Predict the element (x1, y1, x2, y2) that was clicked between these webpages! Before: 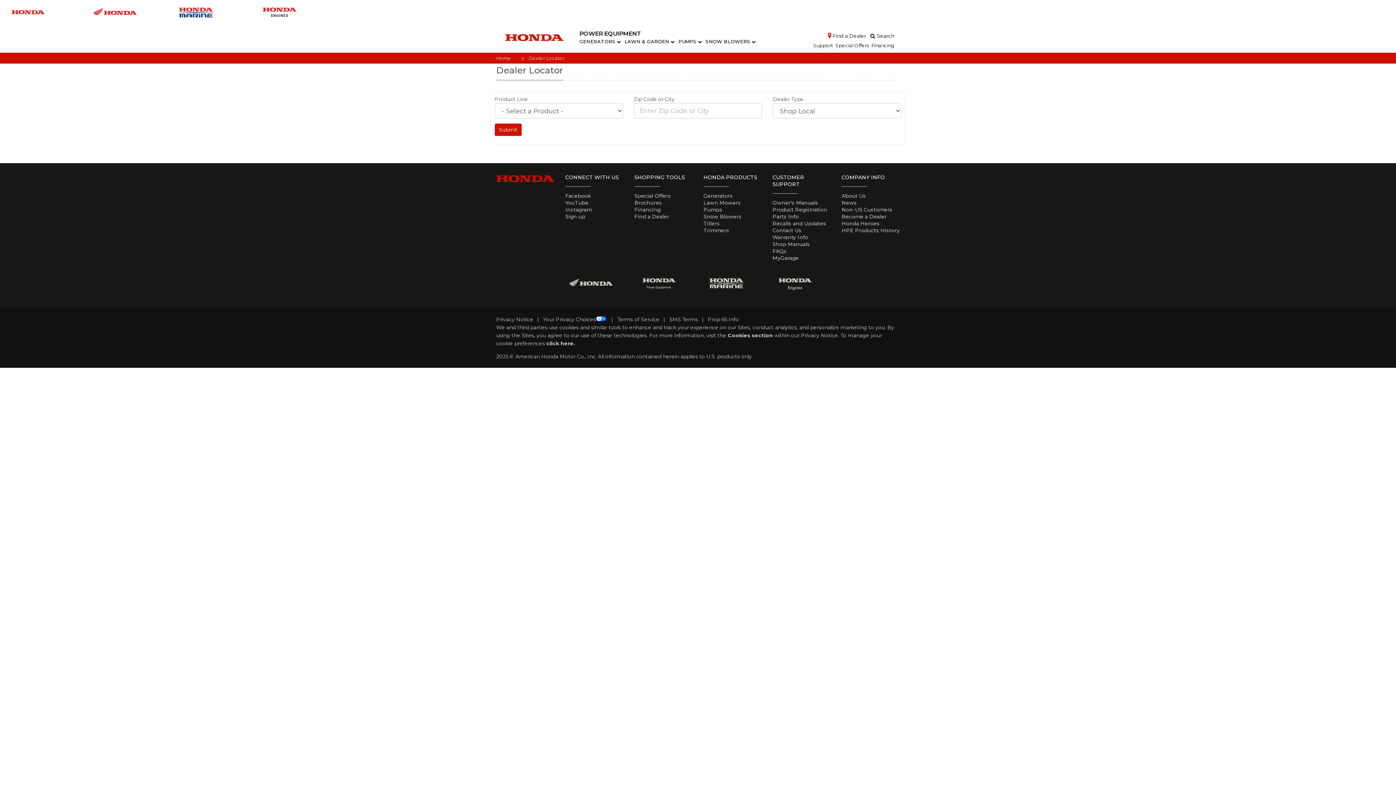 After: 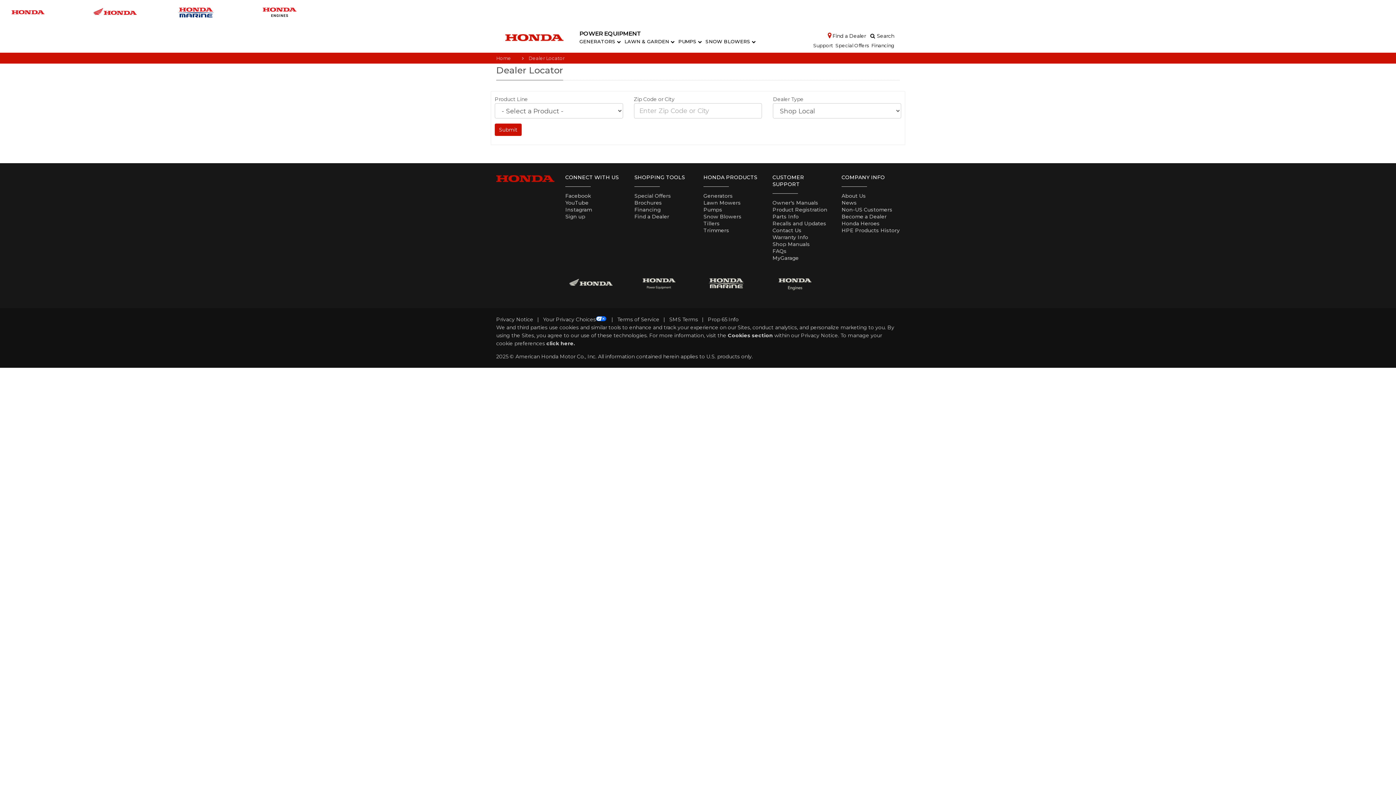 Action: bbox: (772, 279, 818, 286)